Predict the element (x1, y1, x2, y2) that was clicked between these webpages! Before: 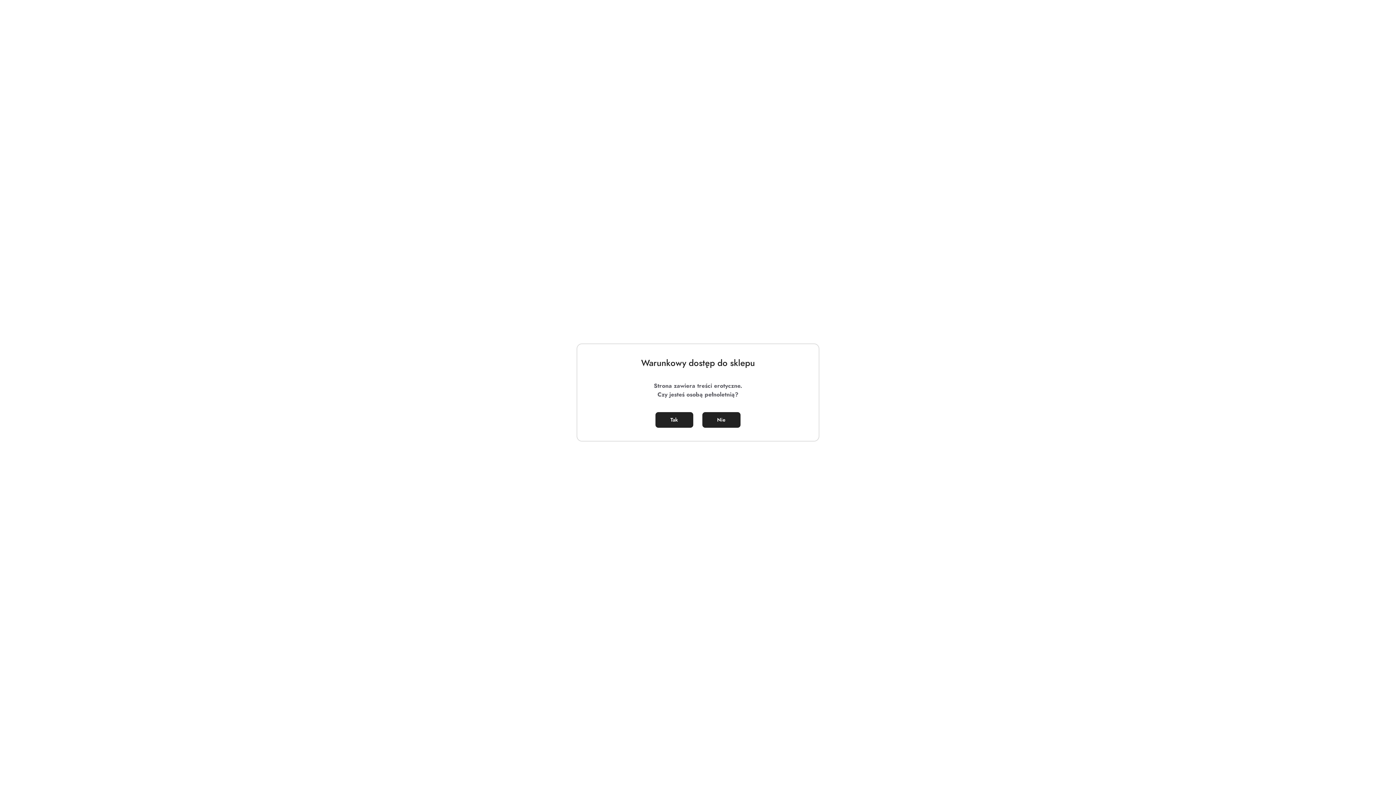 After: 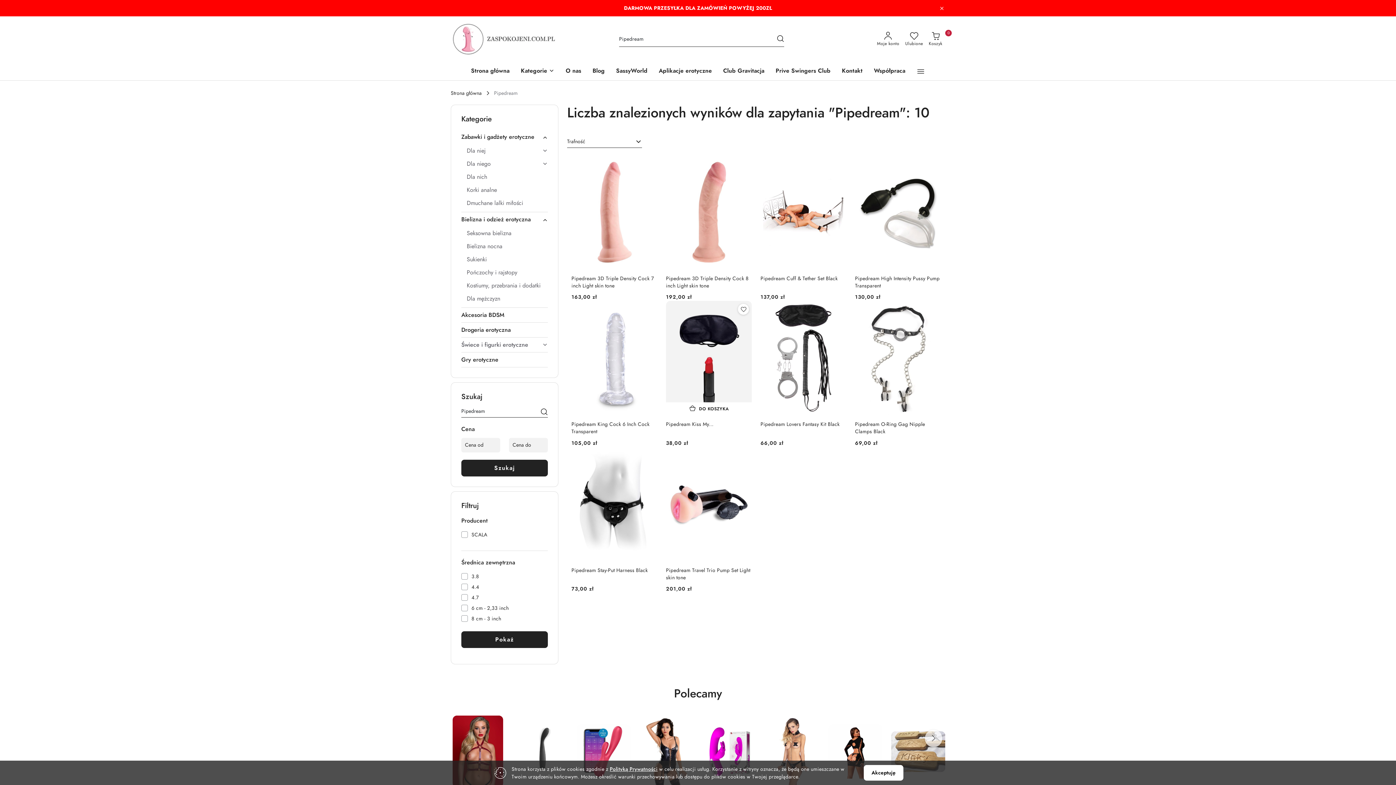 Action: bbox: (655, 412, 693, 428) label: Tak